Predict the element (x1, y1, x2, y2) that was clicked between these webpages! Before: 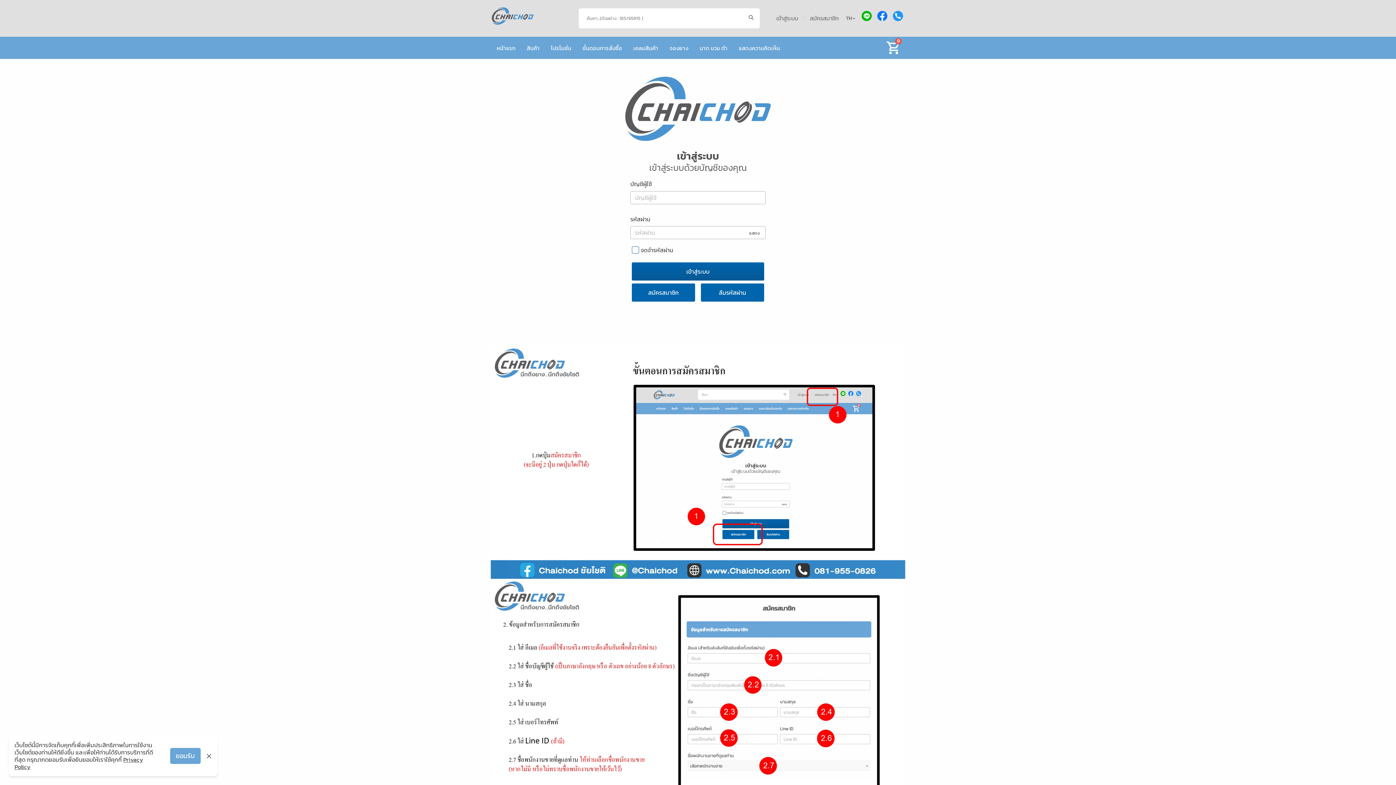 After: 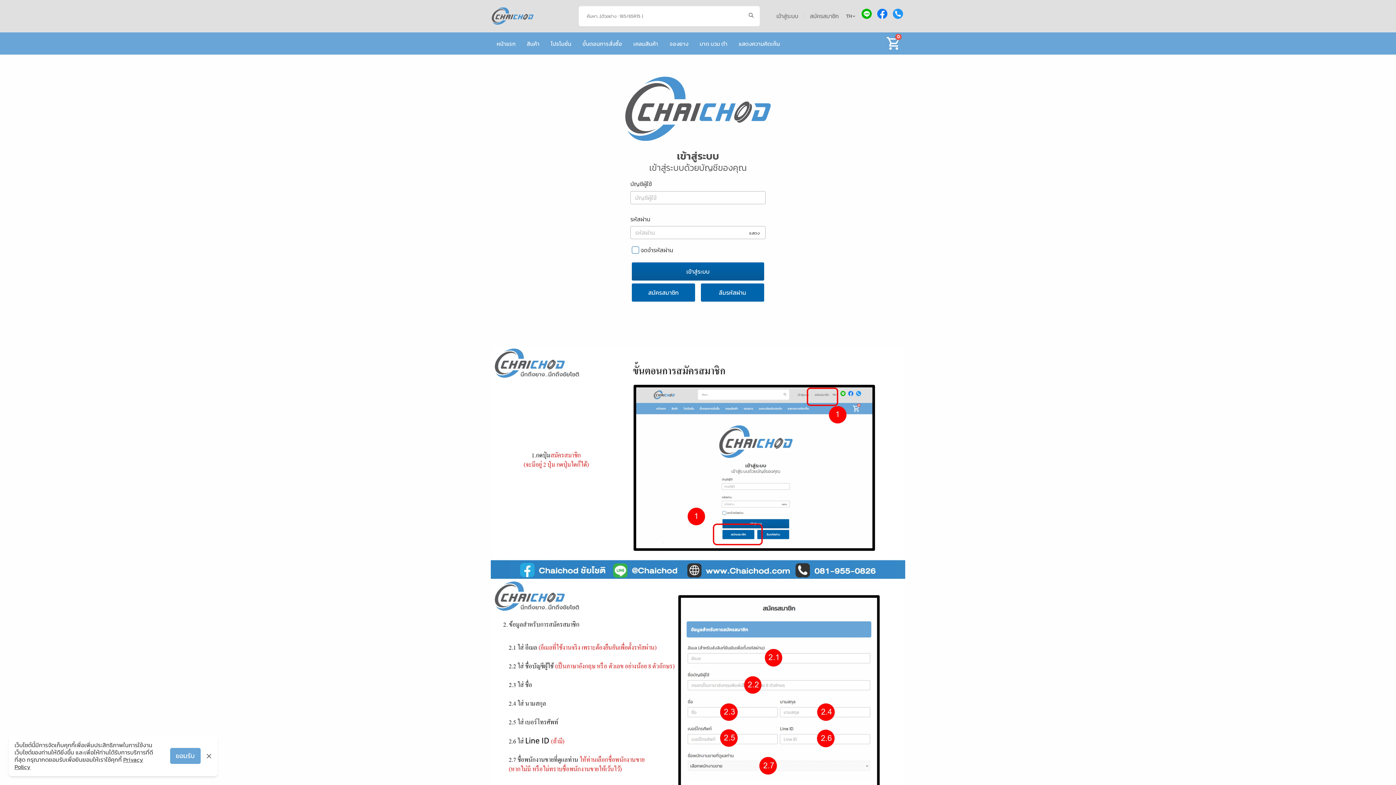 Action: label: หน้าแรก bbox: (491, 37, 521, 59)